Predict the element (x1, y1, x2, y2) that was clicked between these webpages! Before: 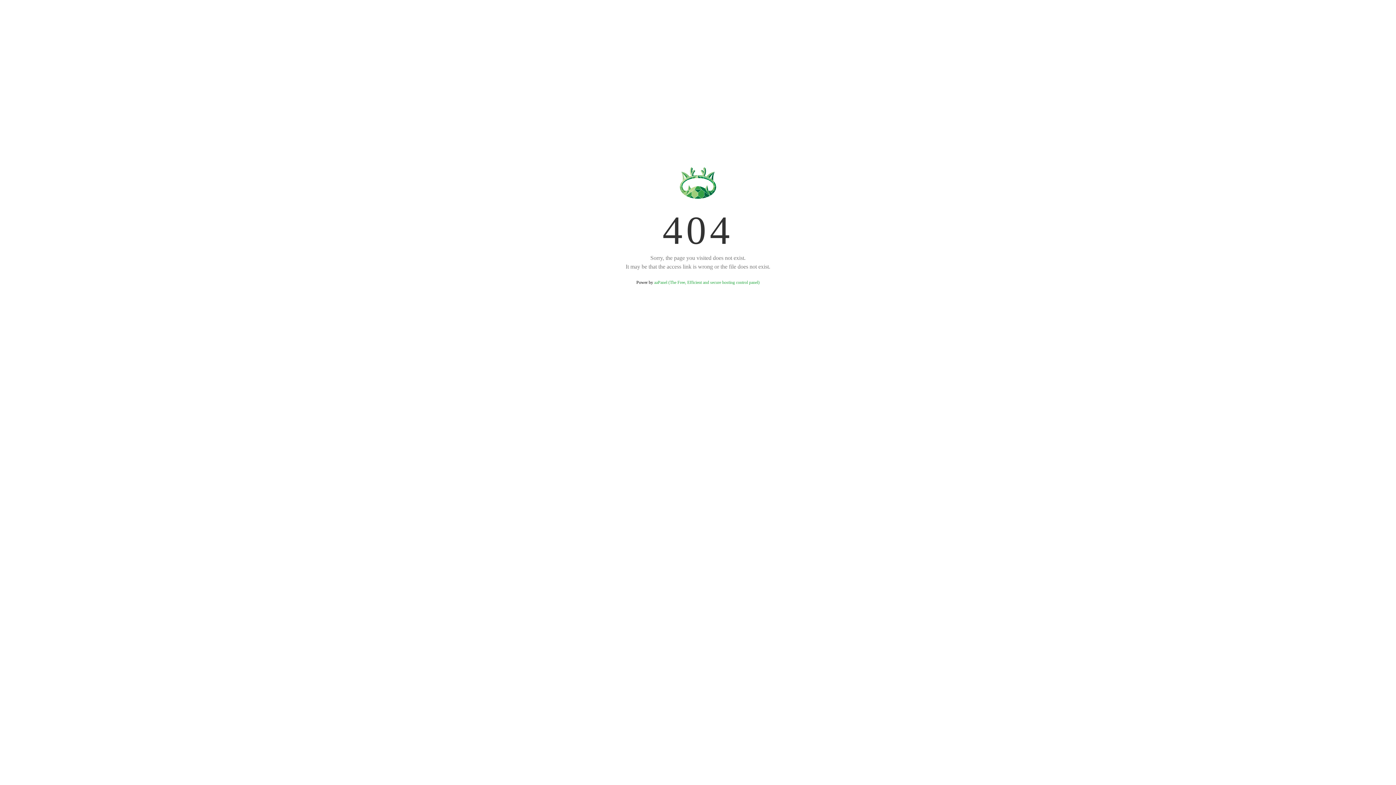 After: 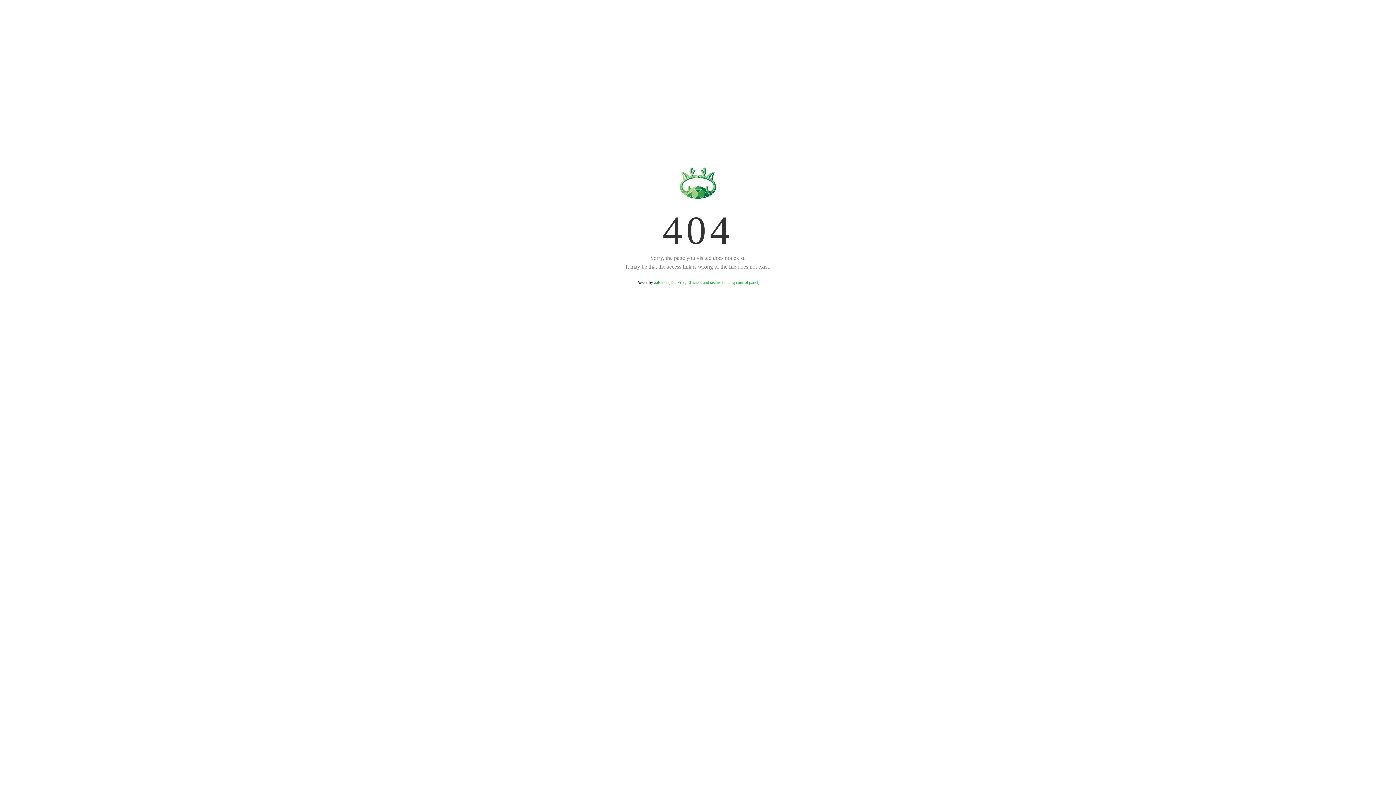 Action: bbox: (654, 280, 759, 285) label: aaPanel (The Free, Efficient and secure hosting control panel)